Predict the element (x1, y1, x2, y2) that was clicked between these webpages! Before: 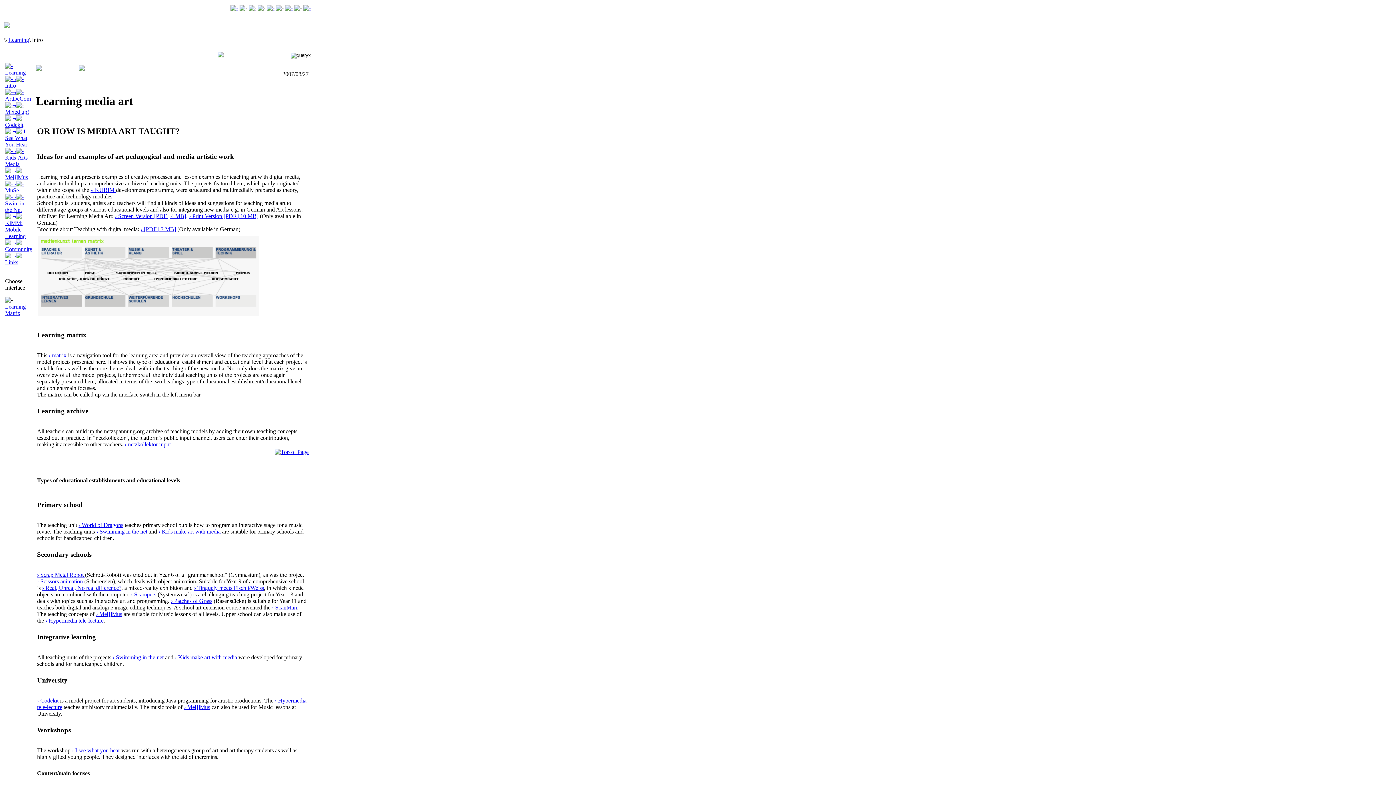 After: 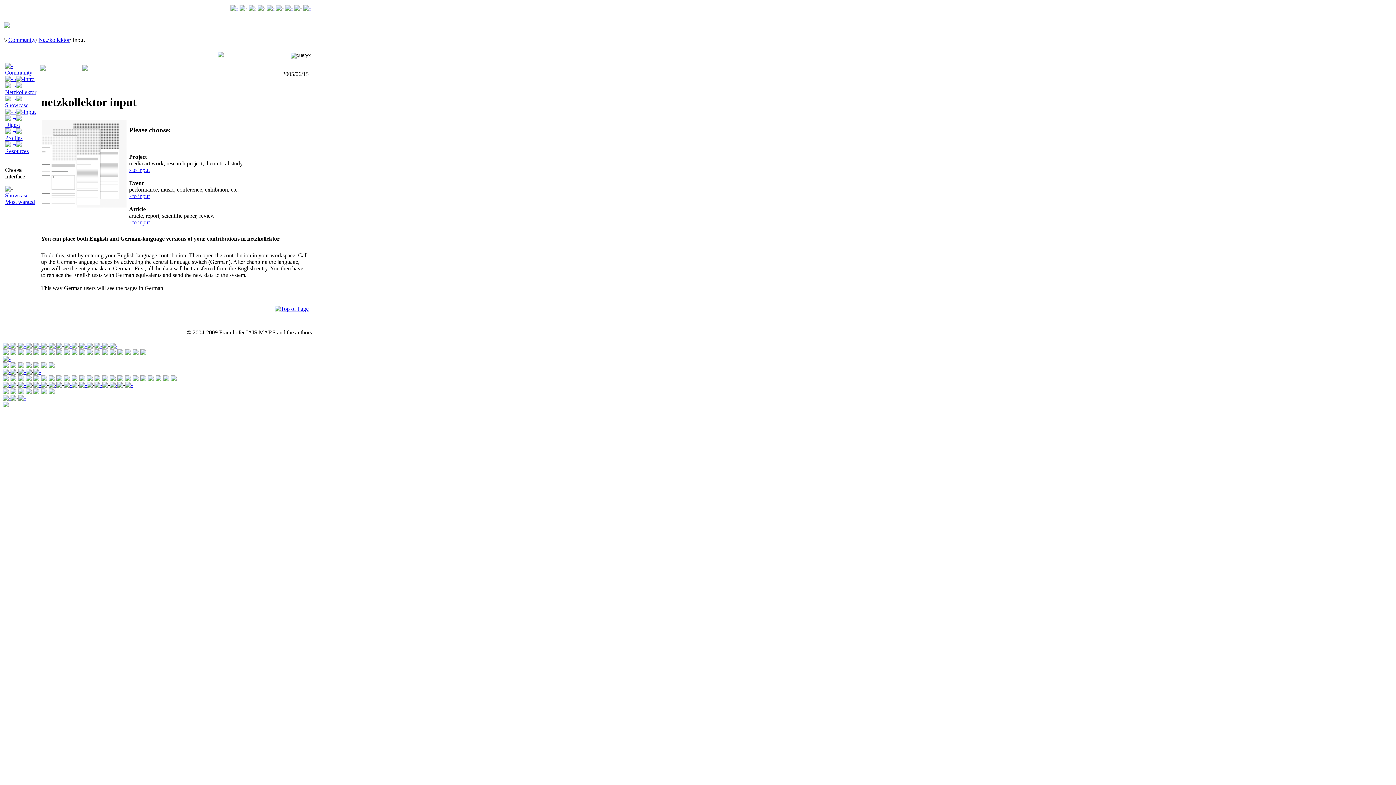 Action: label: › netzkollektor input bbox: (124, 441, 170, 447)